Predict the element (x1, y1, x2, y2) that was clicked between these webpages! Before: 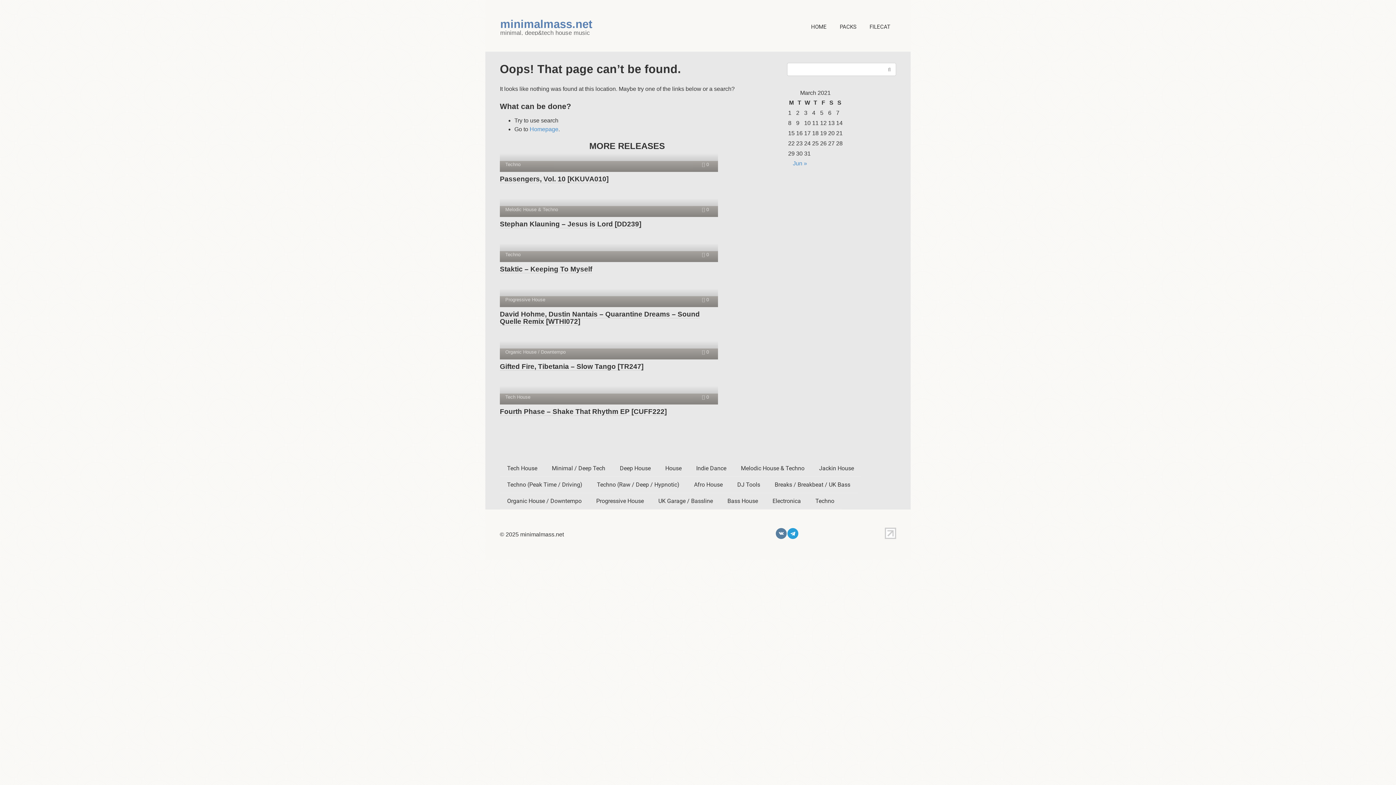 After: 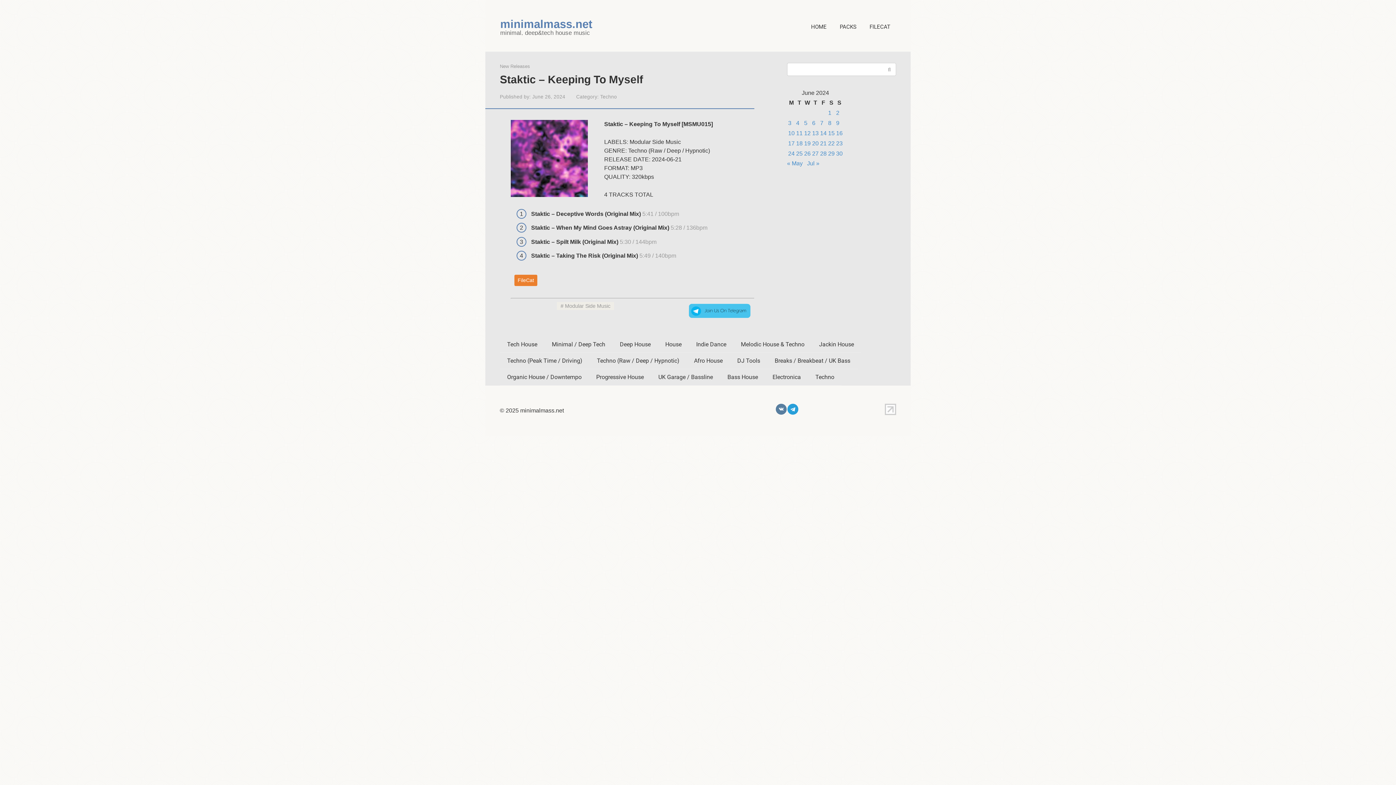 Action: label: Staktic – Keeping To Myself bbox: (500, 265, 592, 273)